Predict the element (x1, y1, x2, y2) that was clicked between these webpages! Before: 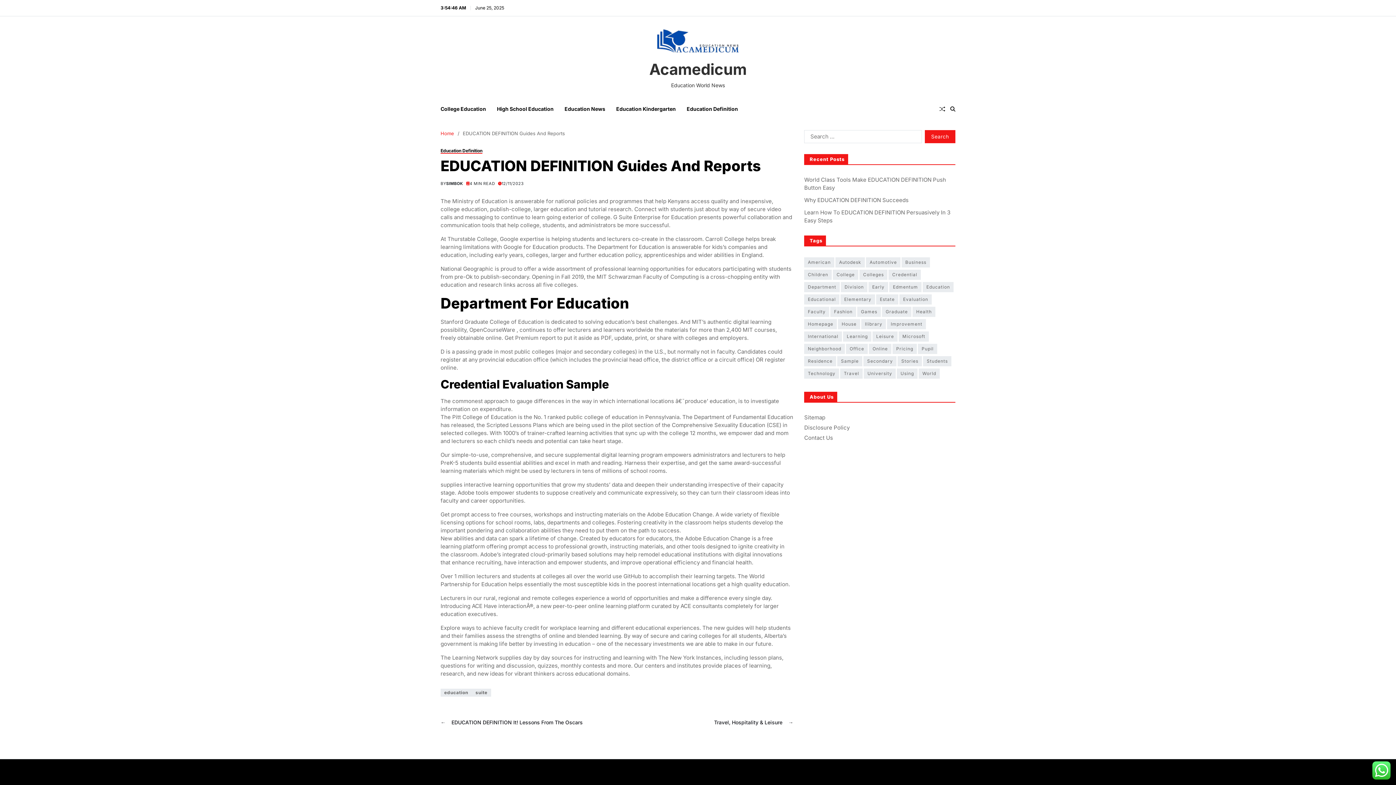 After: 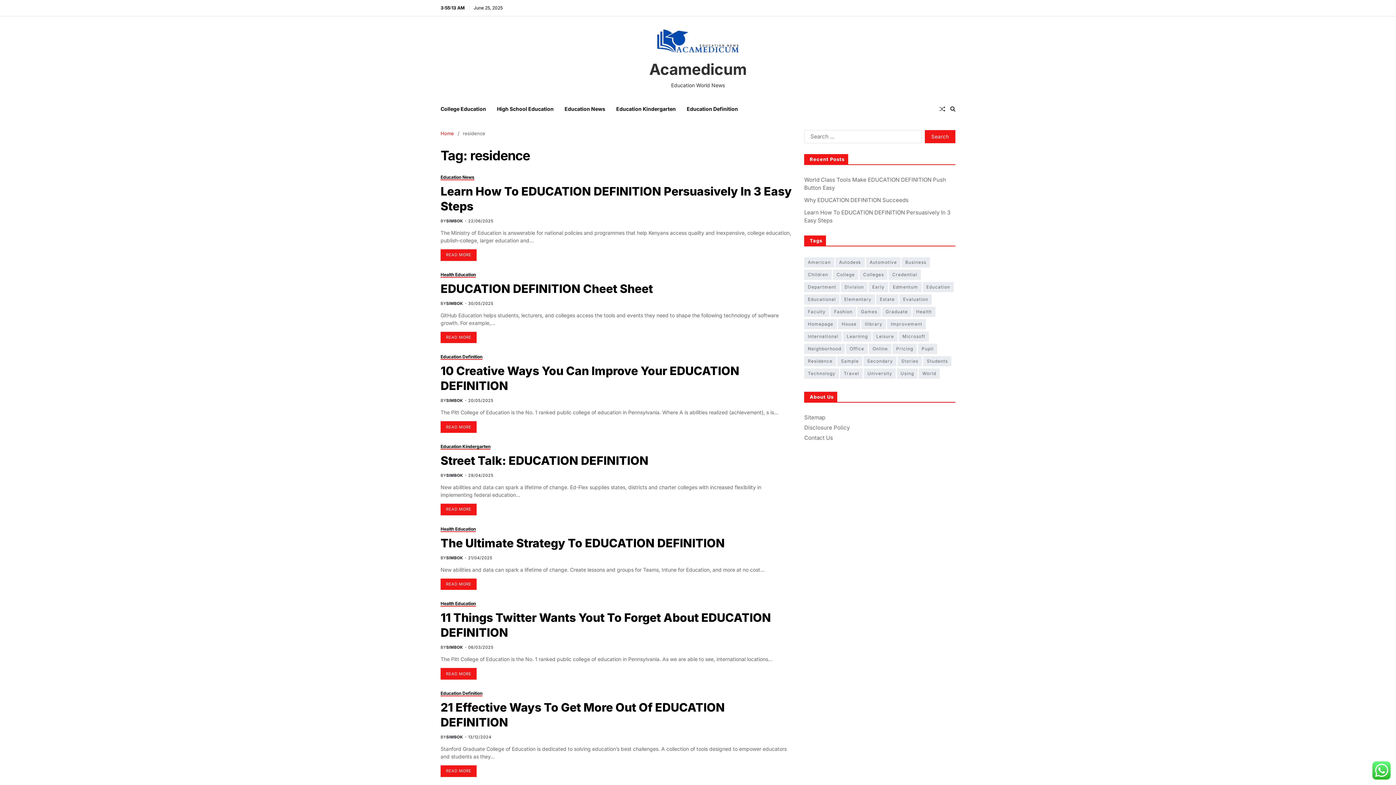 Action: label: residence (38 items) bbox: (804, 356, 836, 366)